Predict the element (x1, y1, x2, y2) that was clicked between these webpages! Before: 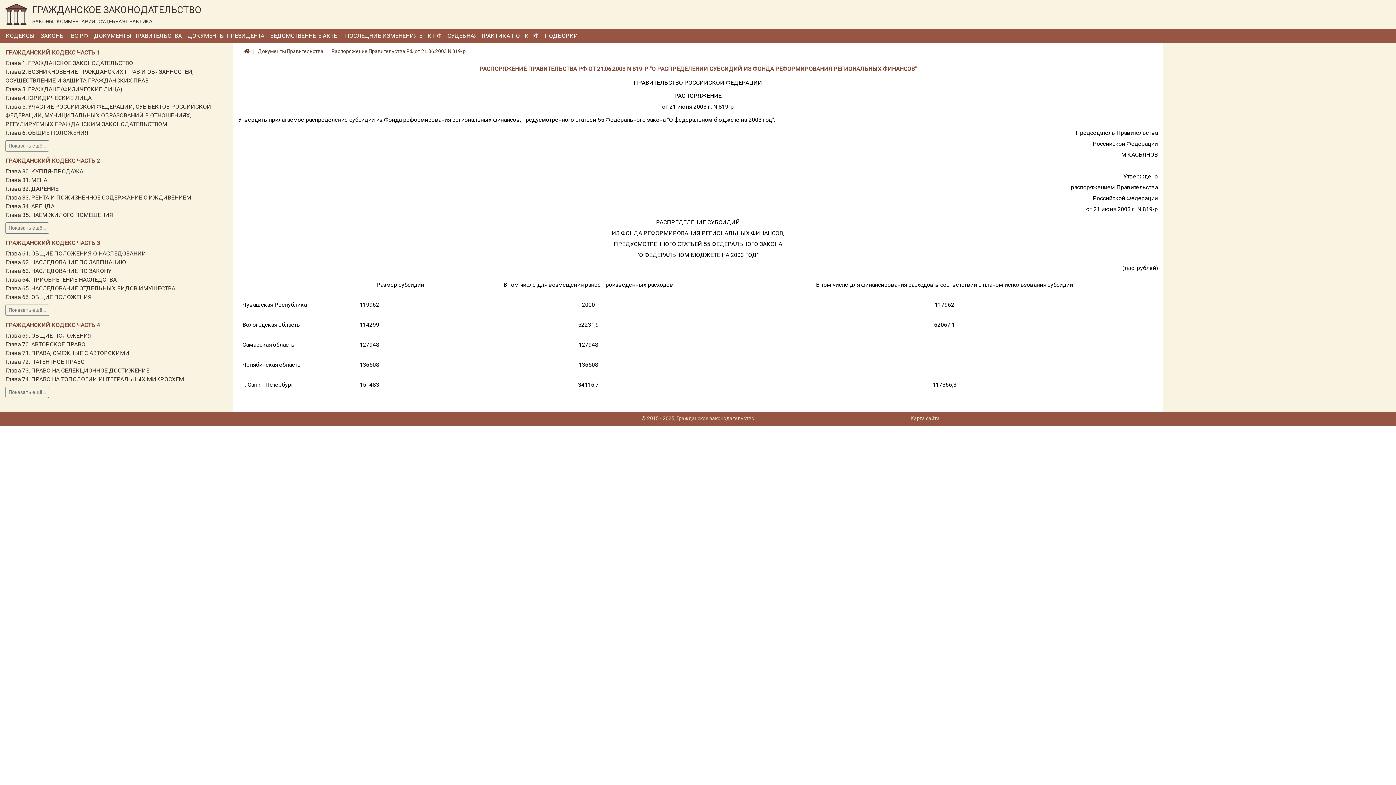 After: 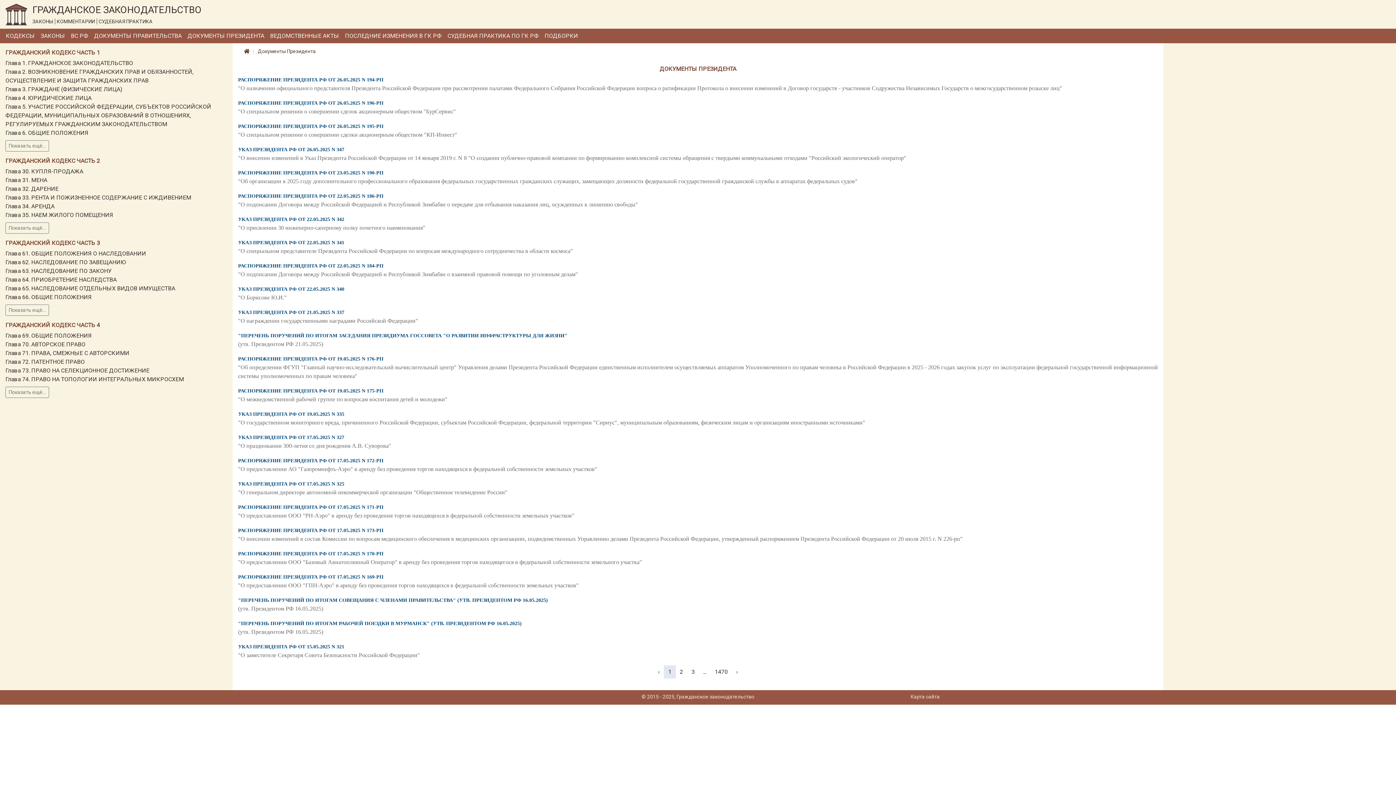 Action: label: ДОКУМЕНТЫ ПРЕЗИДЕНТА bbox: (184, 31, 267, 40)